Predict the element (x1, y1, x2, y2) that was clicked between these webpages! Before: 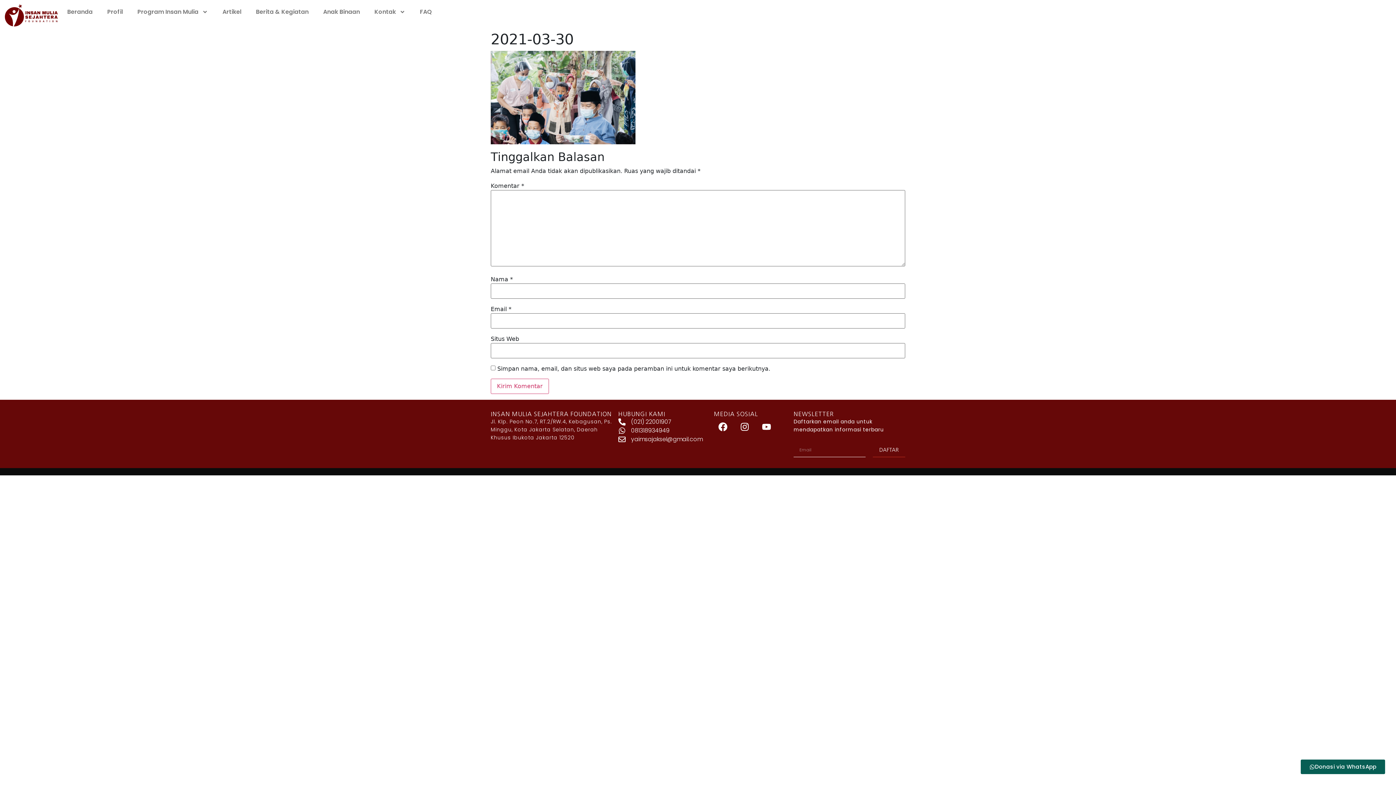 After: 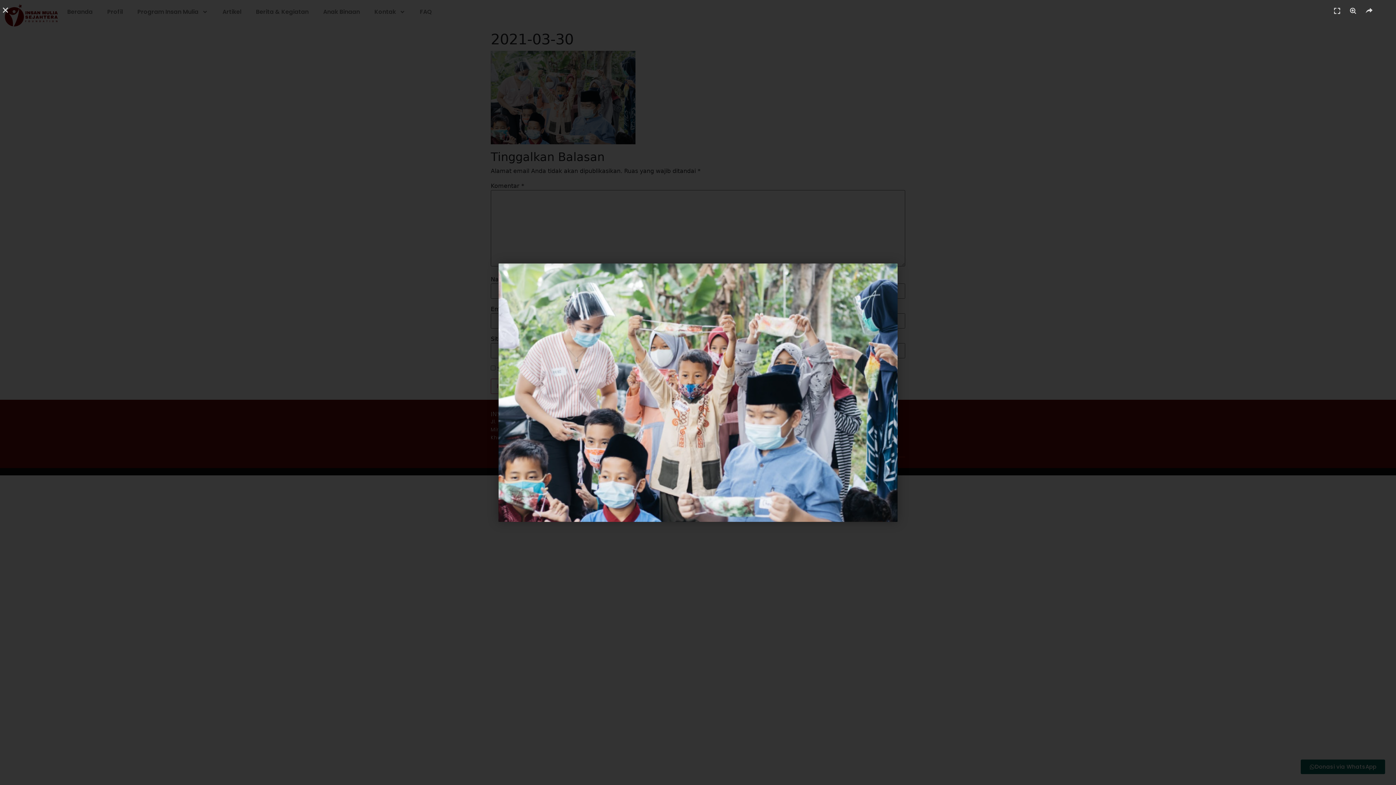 Action: bbox: (490, 93, 635, 100)